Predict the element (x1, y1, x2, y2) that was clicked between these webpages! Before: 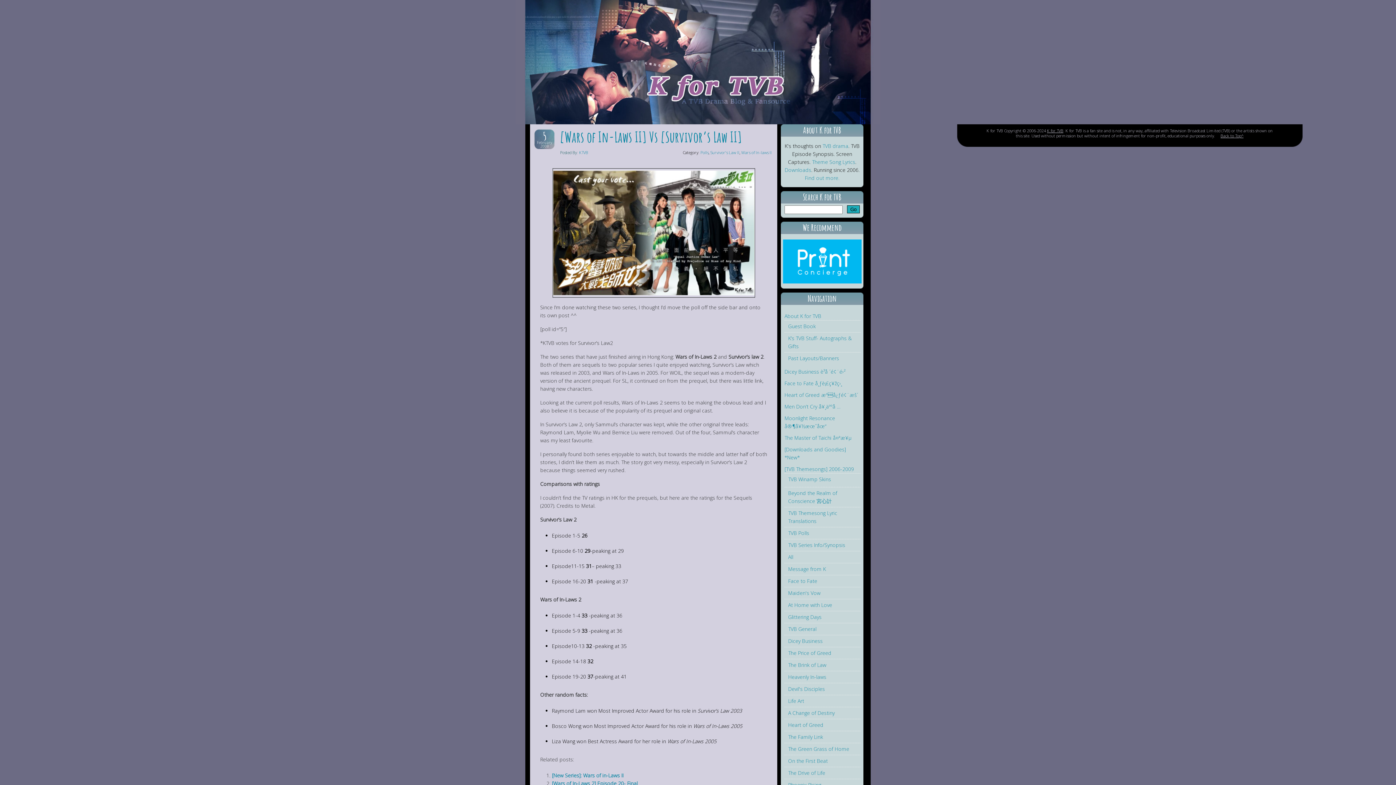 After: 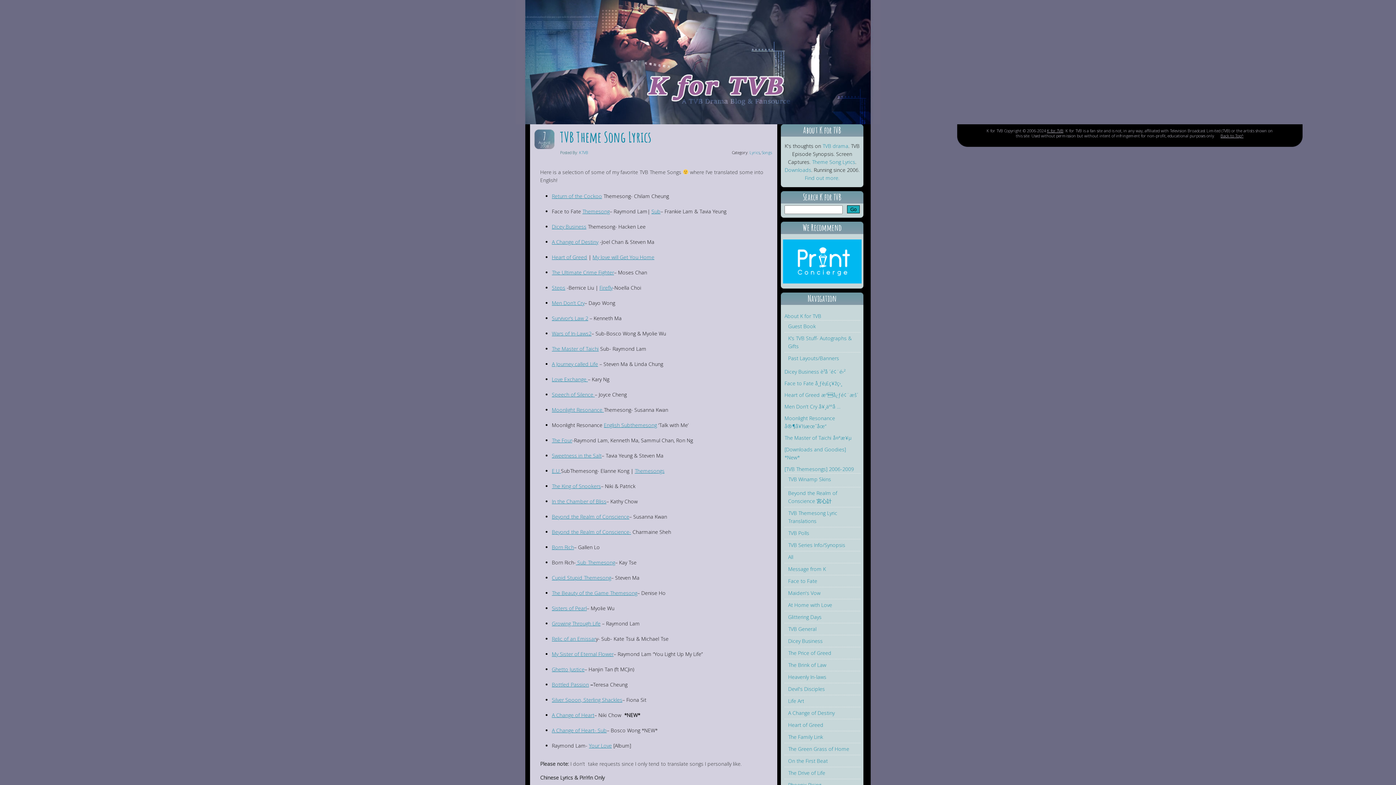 Action: bbox: (812, 158, 855, 165) label: Theme Song Lyrics